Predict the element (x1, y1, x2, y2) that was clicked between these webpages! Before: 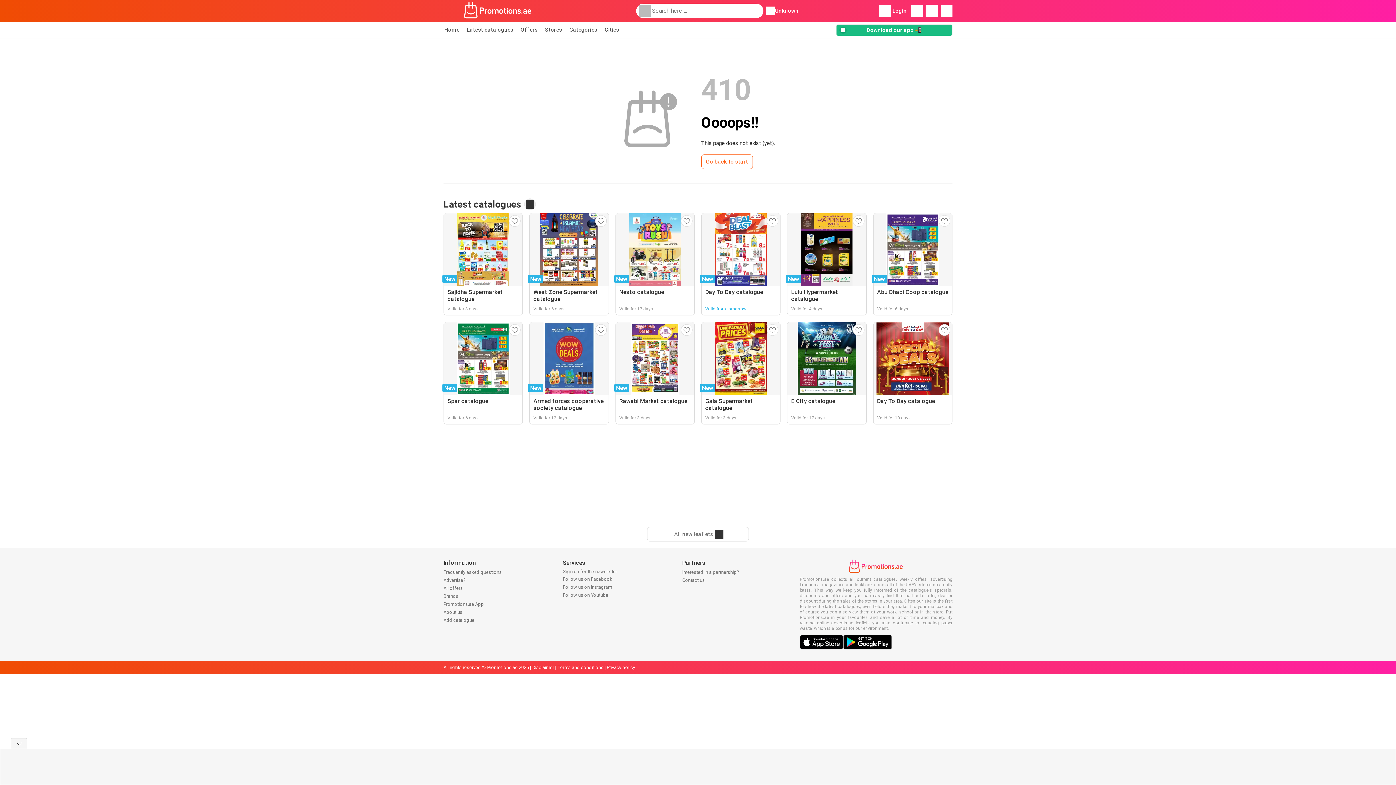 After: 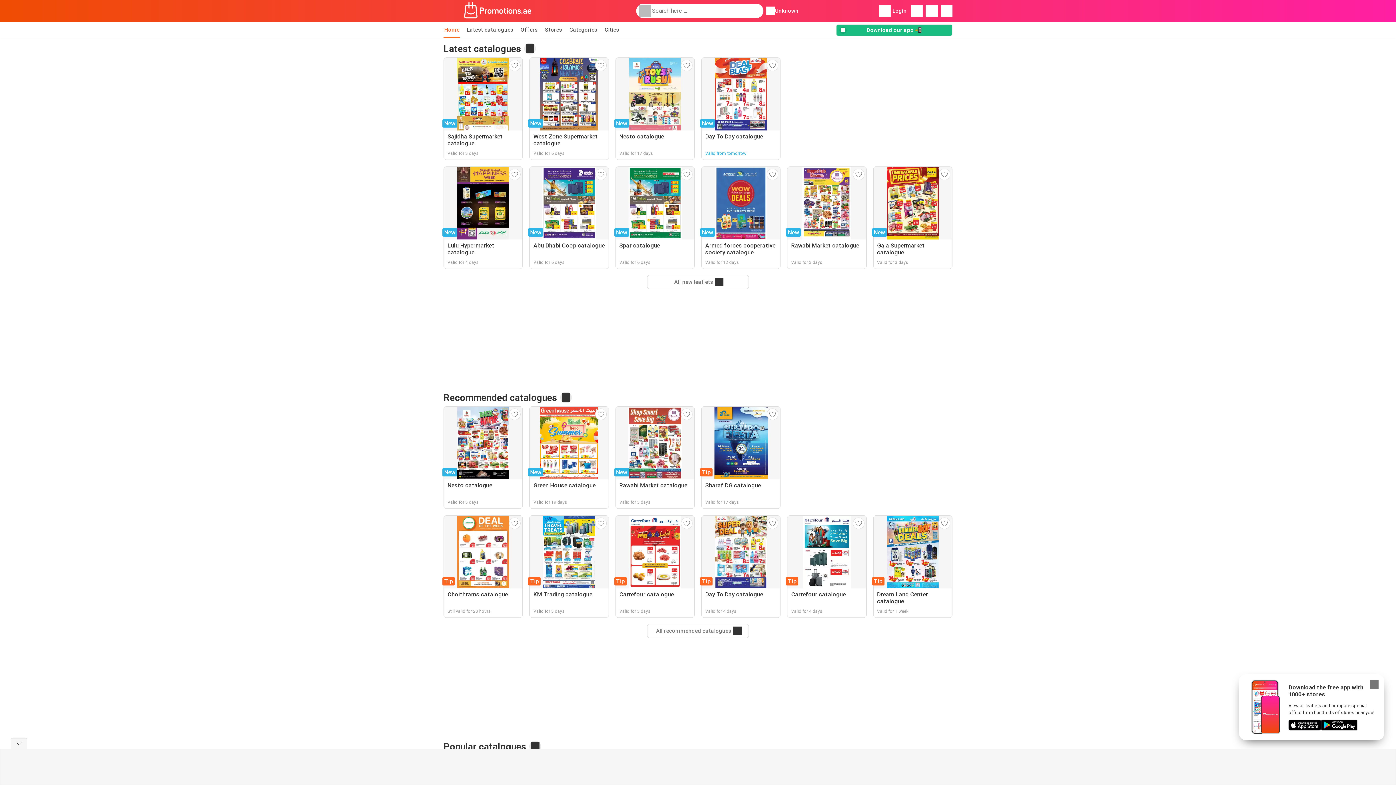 Action: bbox: (701, 154, 752, 169) label: Go back to start